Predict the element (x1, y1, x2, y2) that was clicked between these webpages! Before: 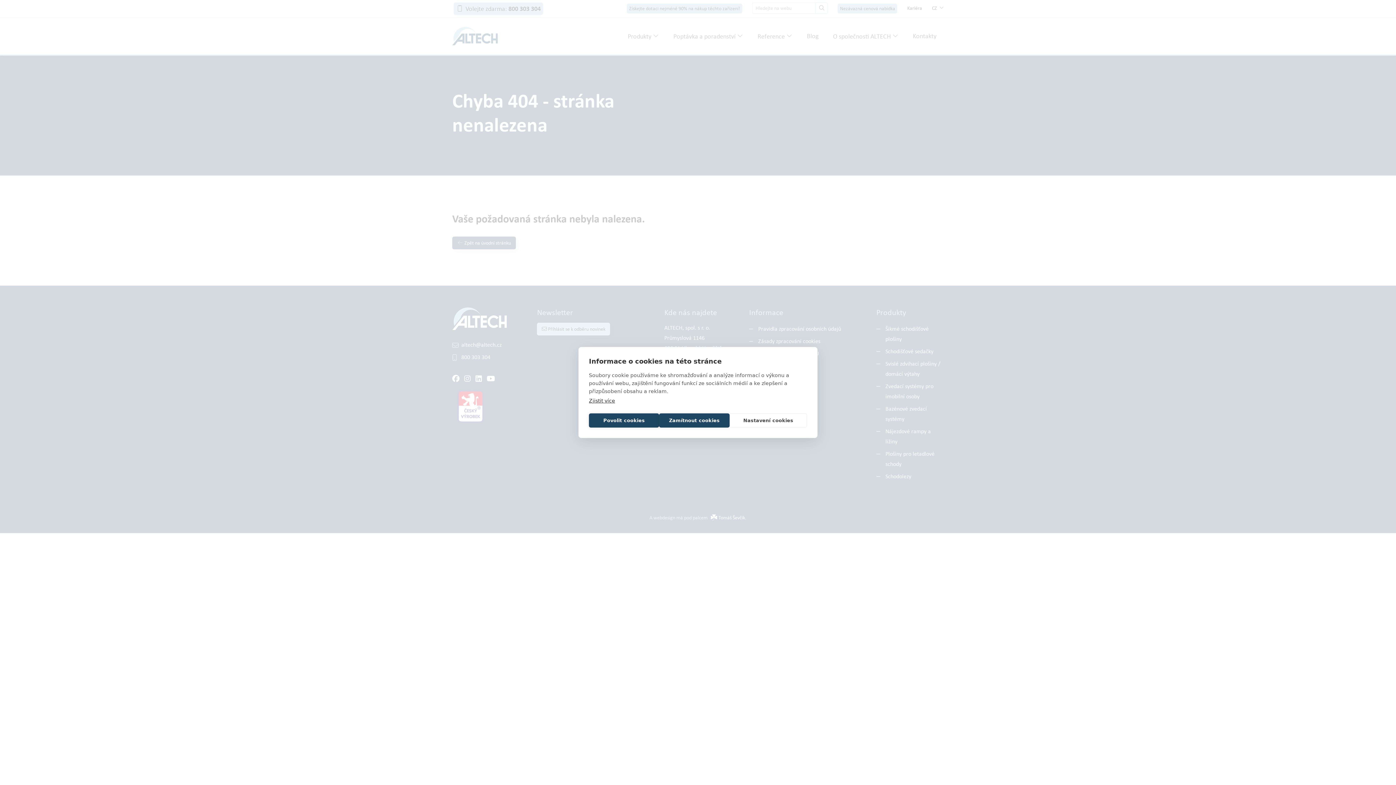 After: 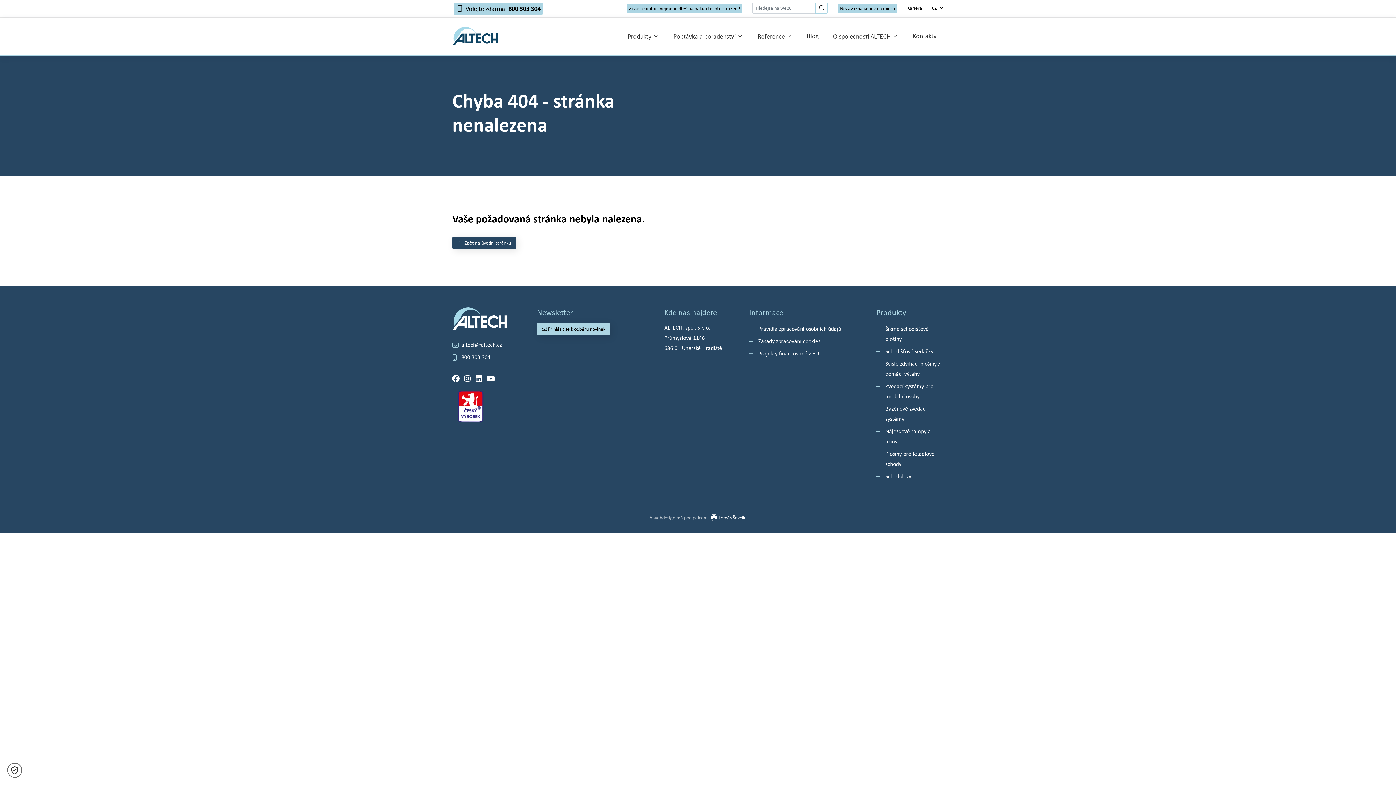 Action: label: Zamítnout cookies bbox: (659, 413, 729, 427)